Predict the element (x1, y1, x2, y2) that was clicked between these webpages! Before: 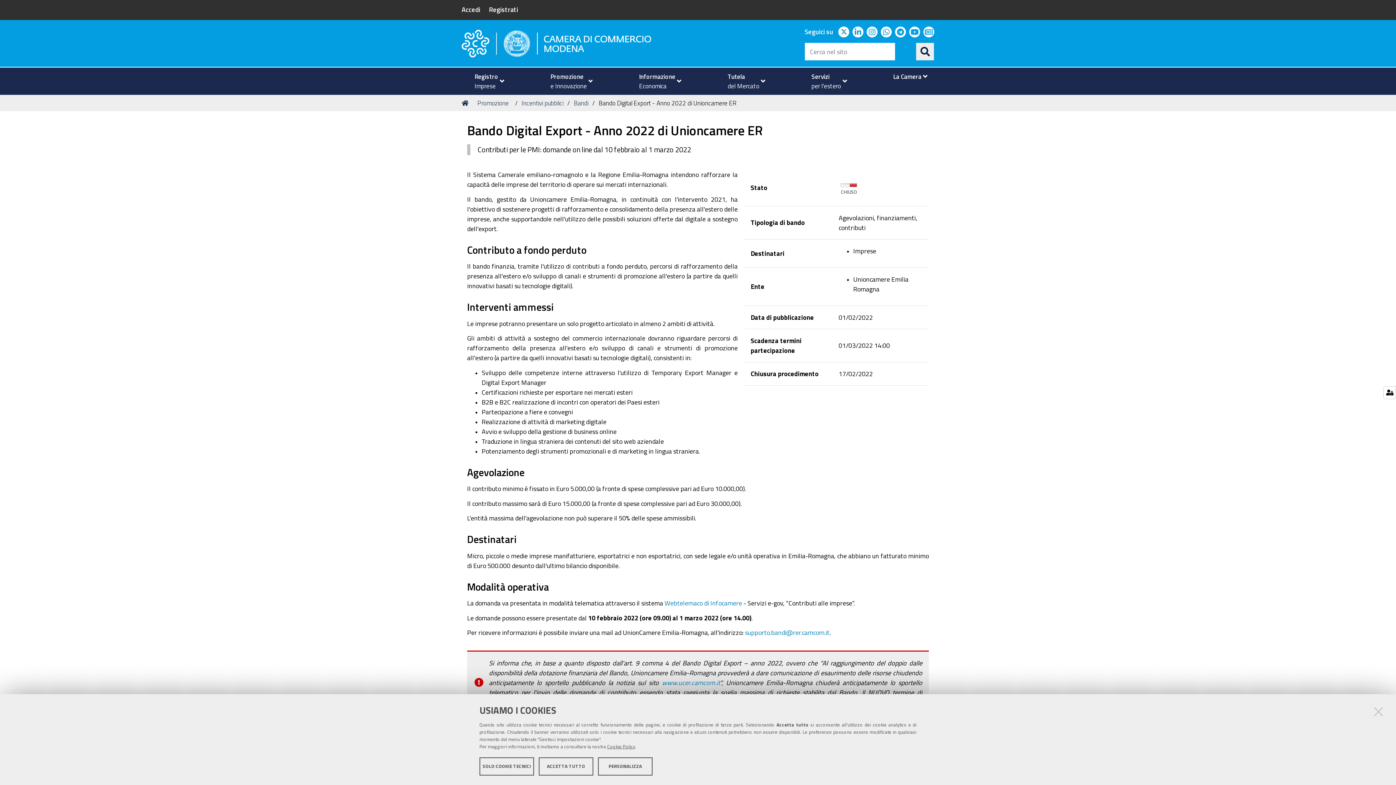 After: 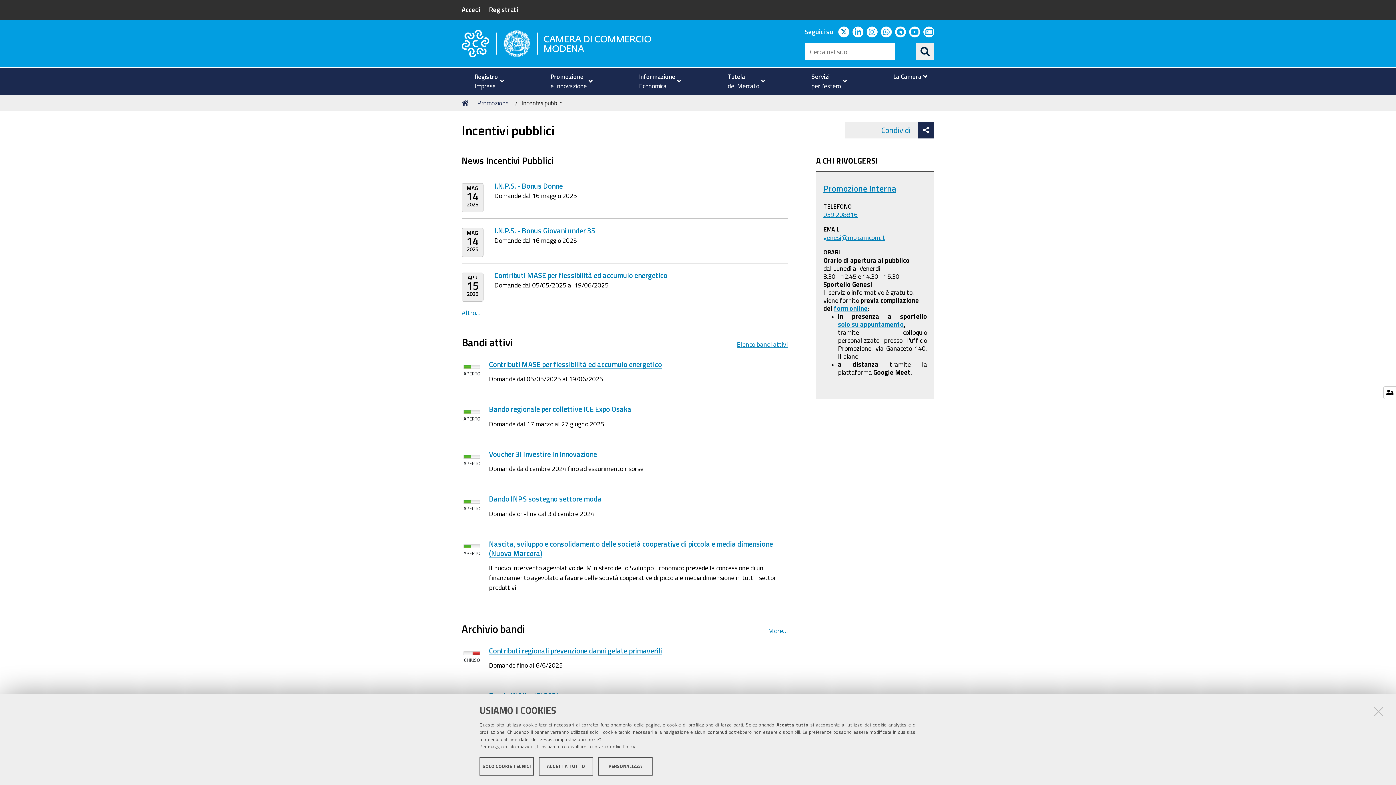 Action: bbox: (521, 100, 563, 106) label: Incentivi pubblici